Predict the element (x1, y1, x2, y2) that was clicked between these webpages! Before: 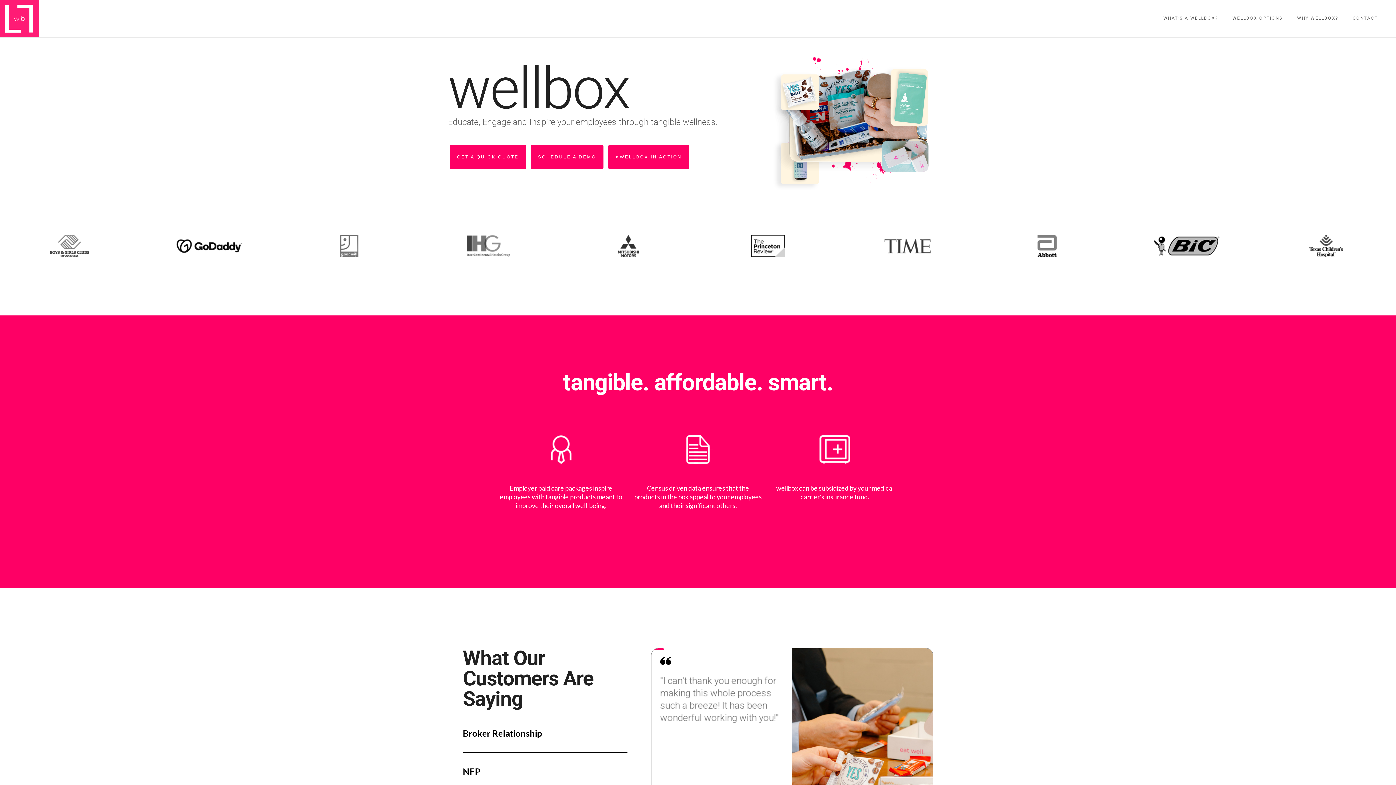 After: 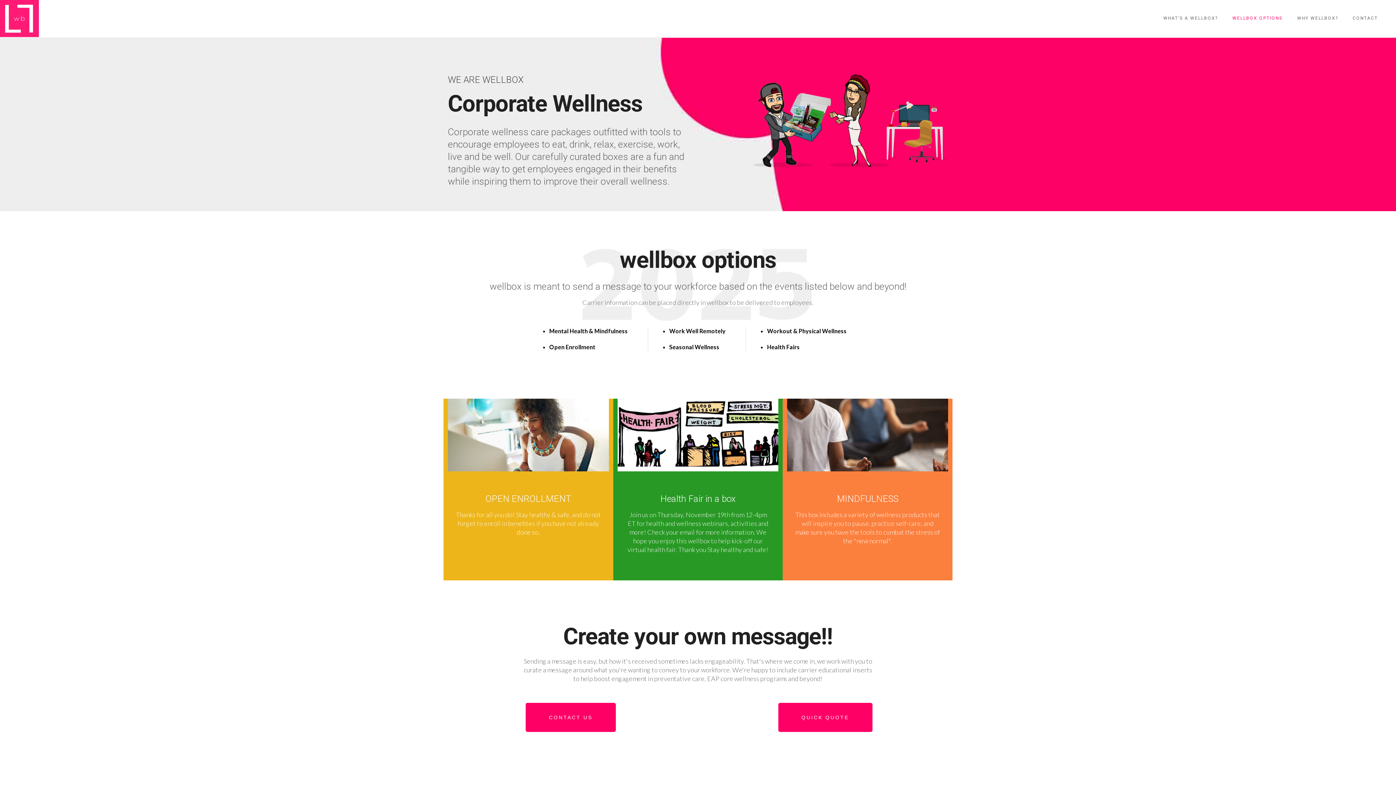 Action: label: WELLBOX OPTIONS bbox: (1225, 0, 1290, 36)